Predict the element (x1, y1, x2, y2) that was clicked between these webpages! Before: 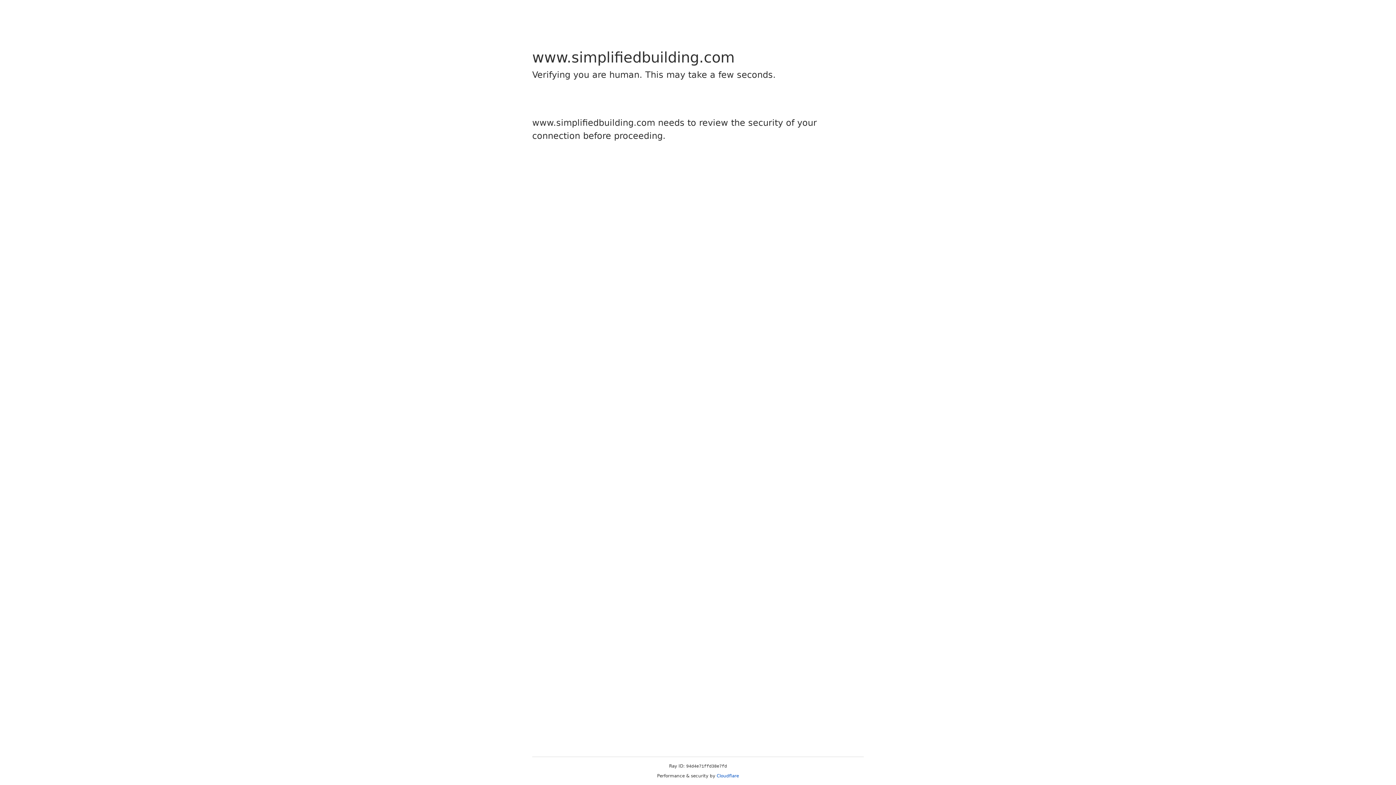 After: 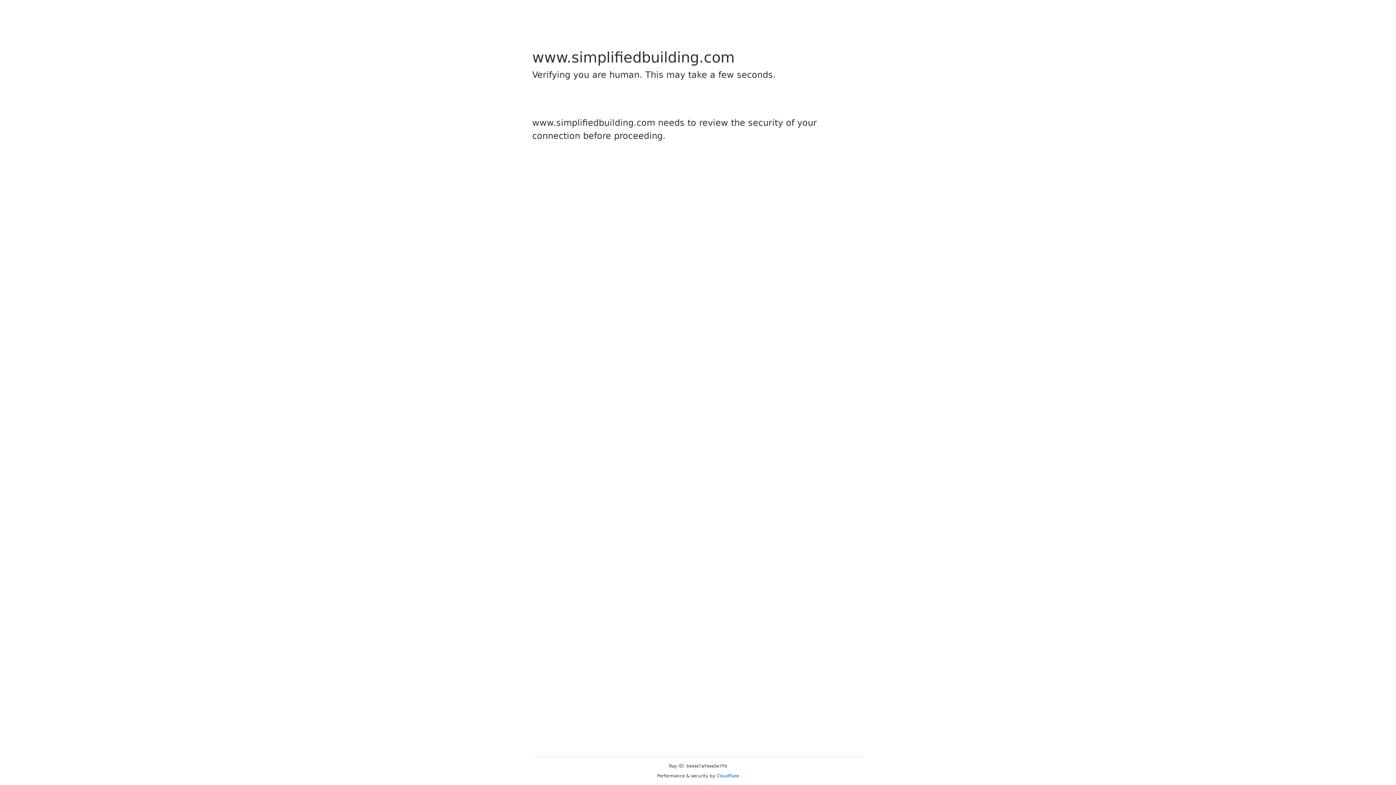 Action: label: Cloudflare bbox: (716, 773, 739, 778)